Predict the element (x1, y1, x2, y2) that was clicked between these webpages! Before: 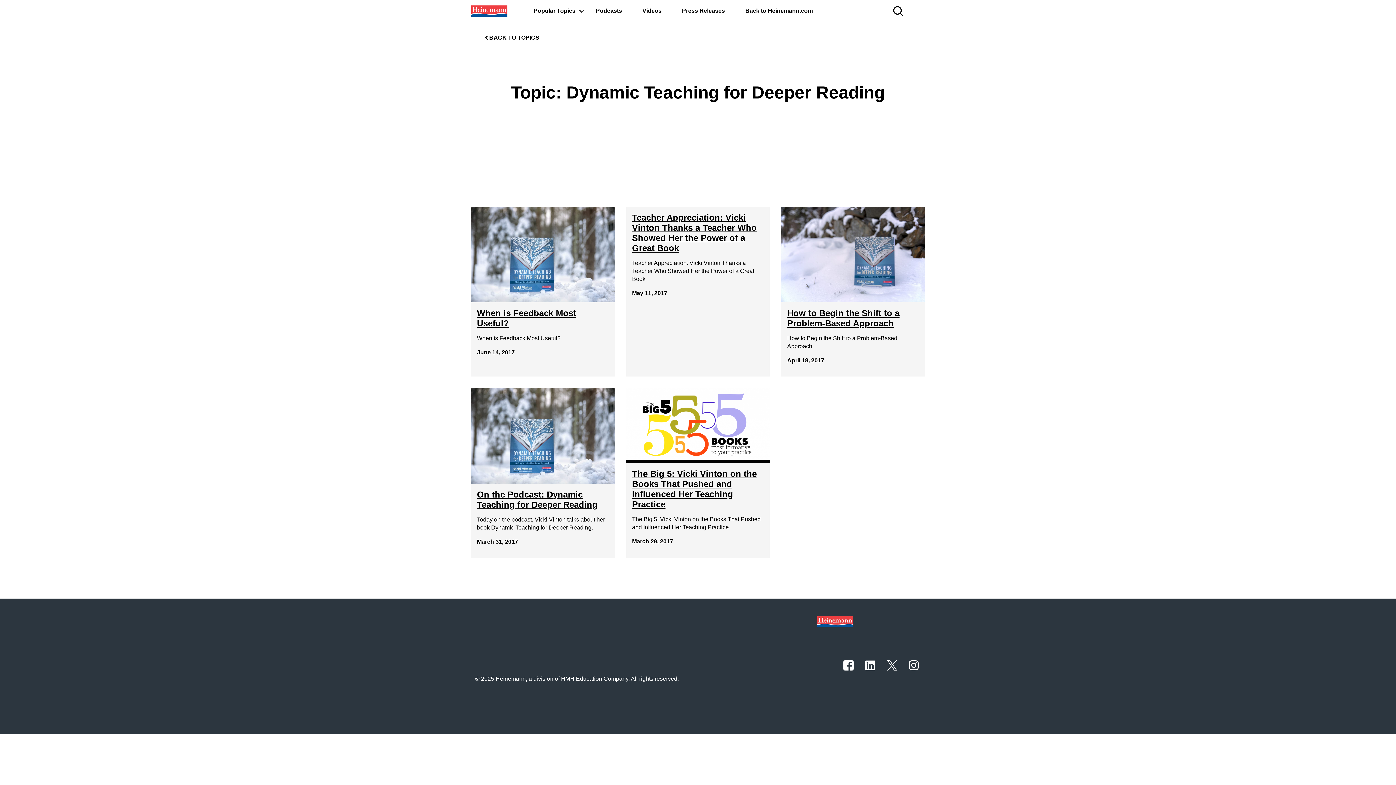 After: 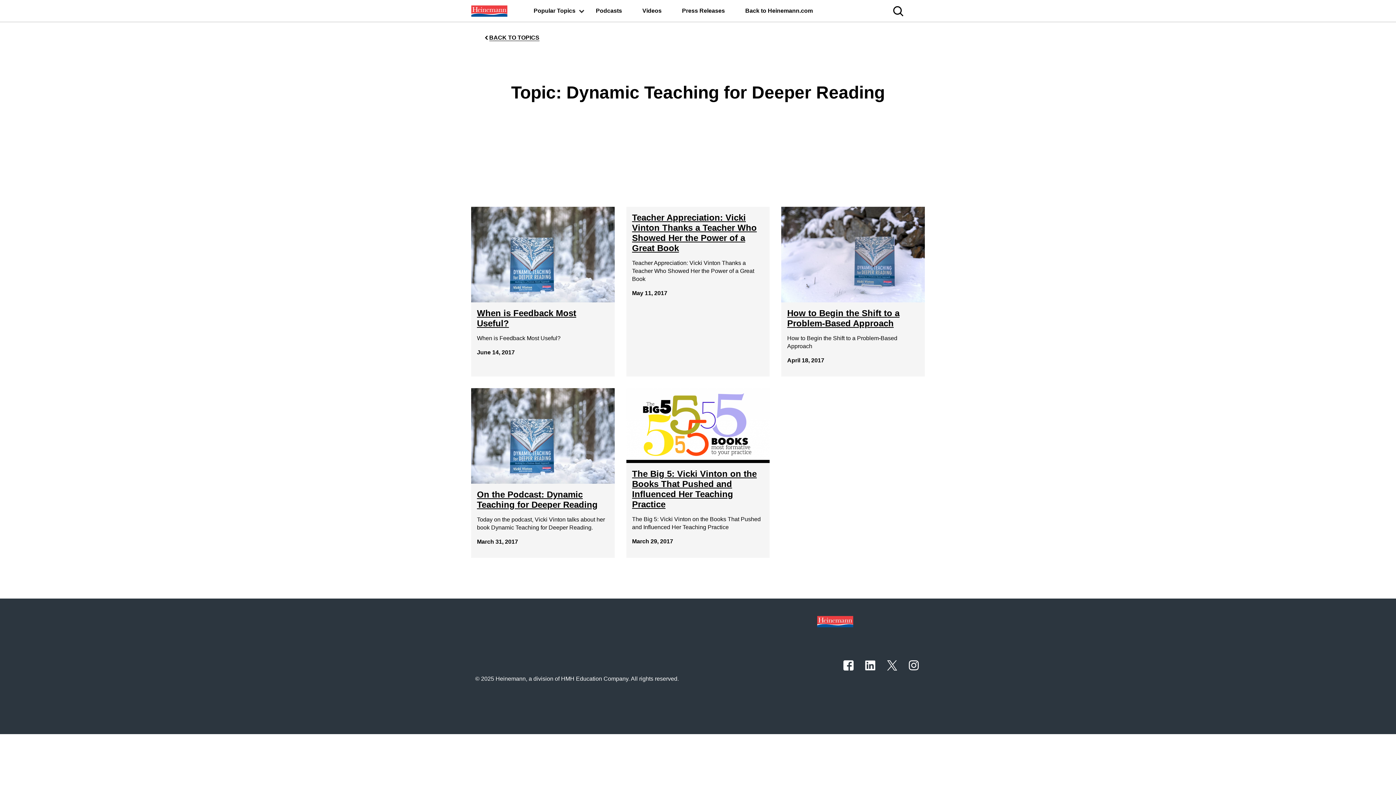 Action: label: Footer logo bbox: (817, 618, 853, 624)